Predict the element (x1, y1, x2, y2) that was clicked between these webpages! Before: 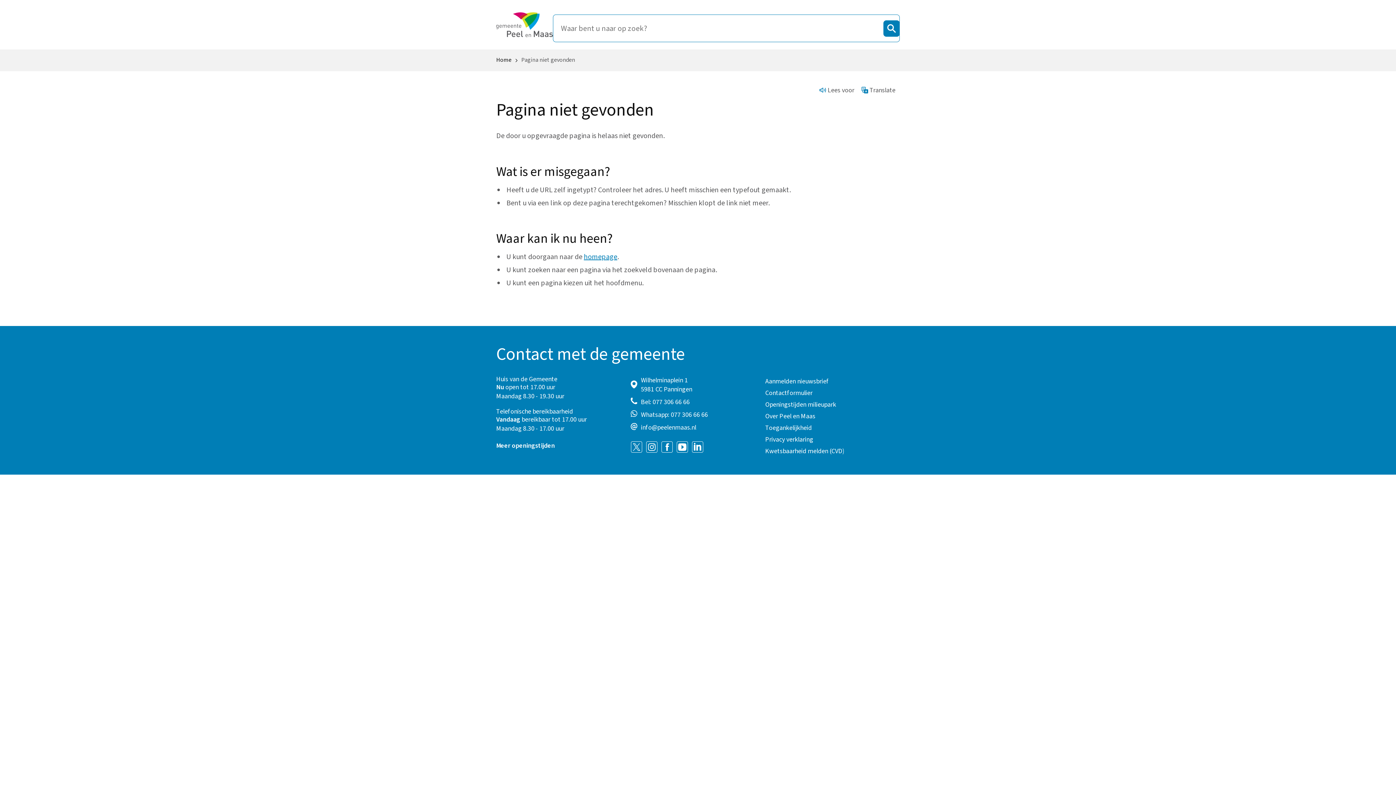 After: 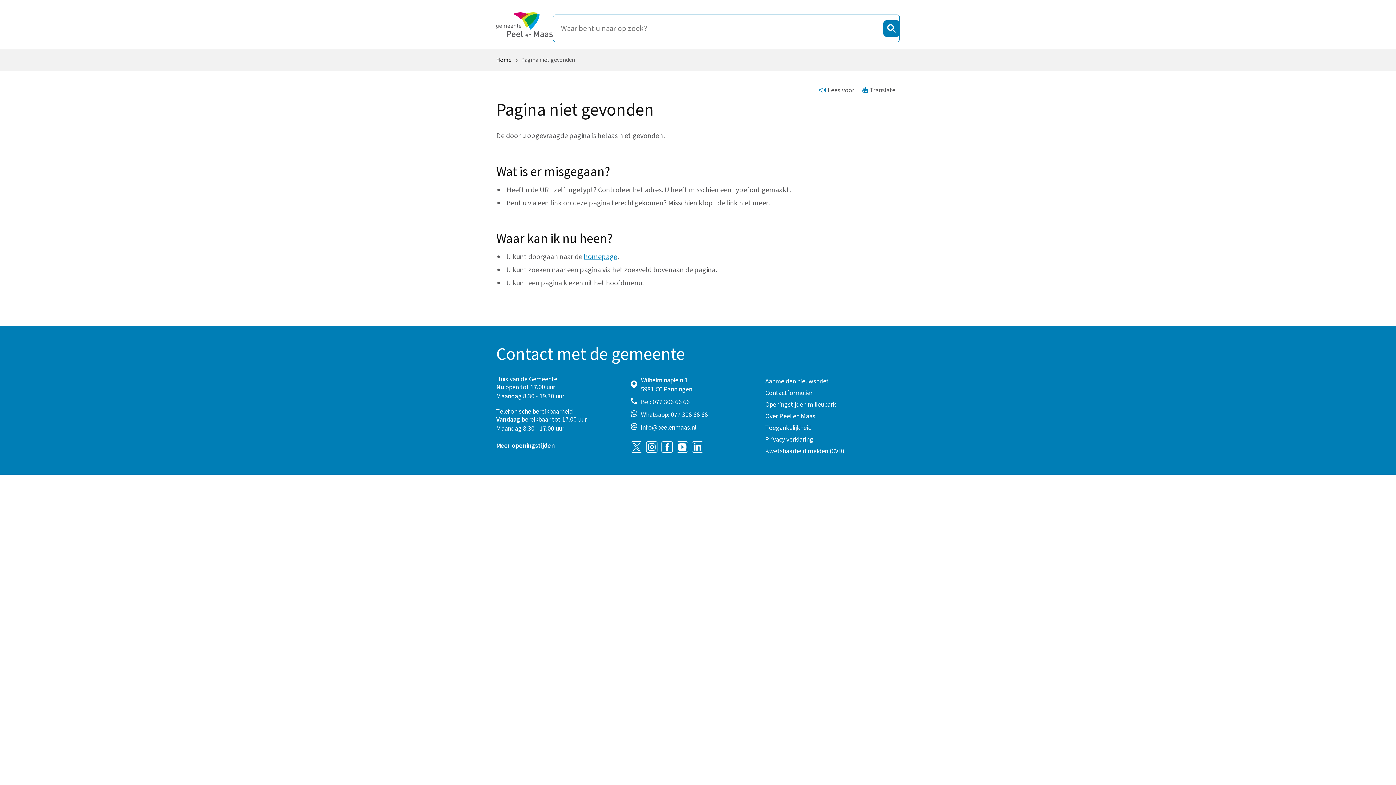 Action: bbox: (819, 85, 854, 94) label: Lees voor